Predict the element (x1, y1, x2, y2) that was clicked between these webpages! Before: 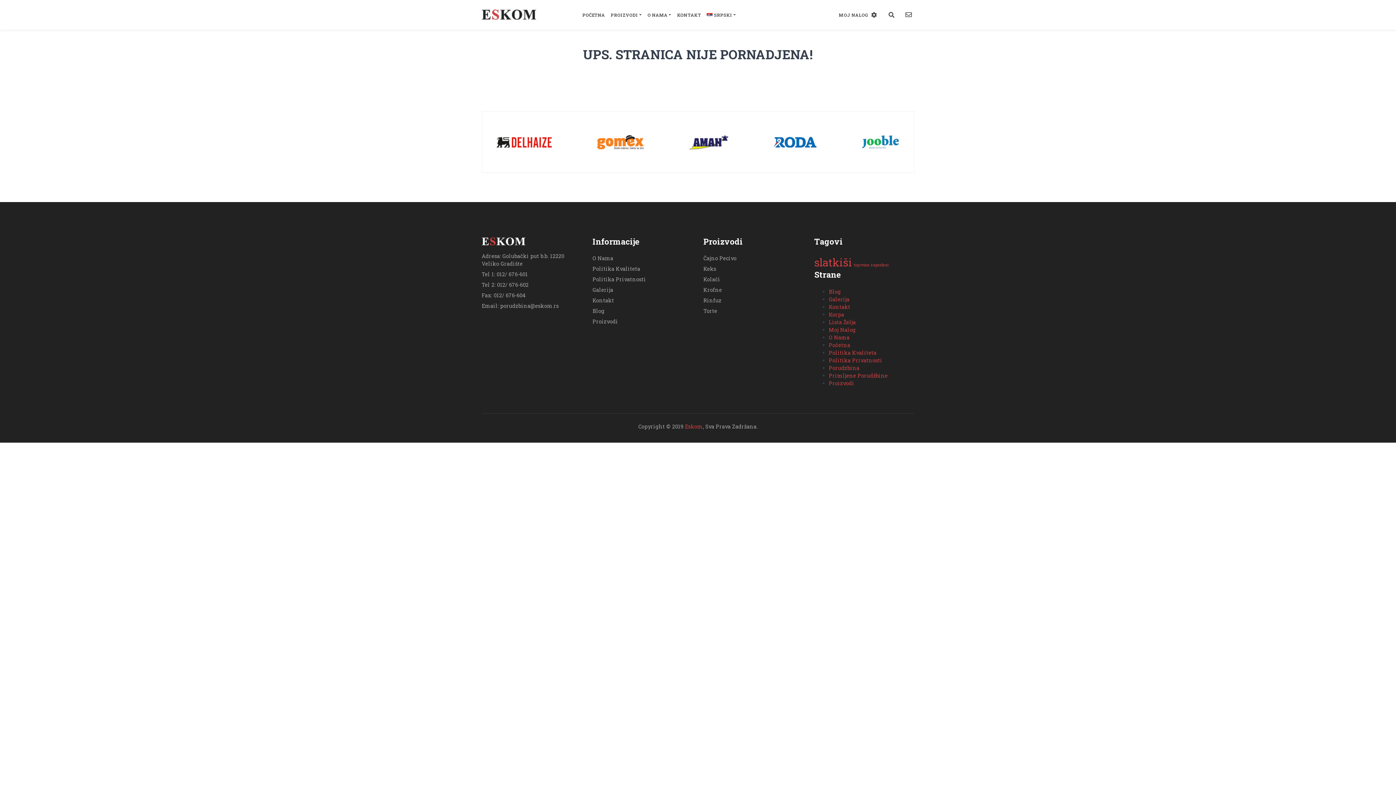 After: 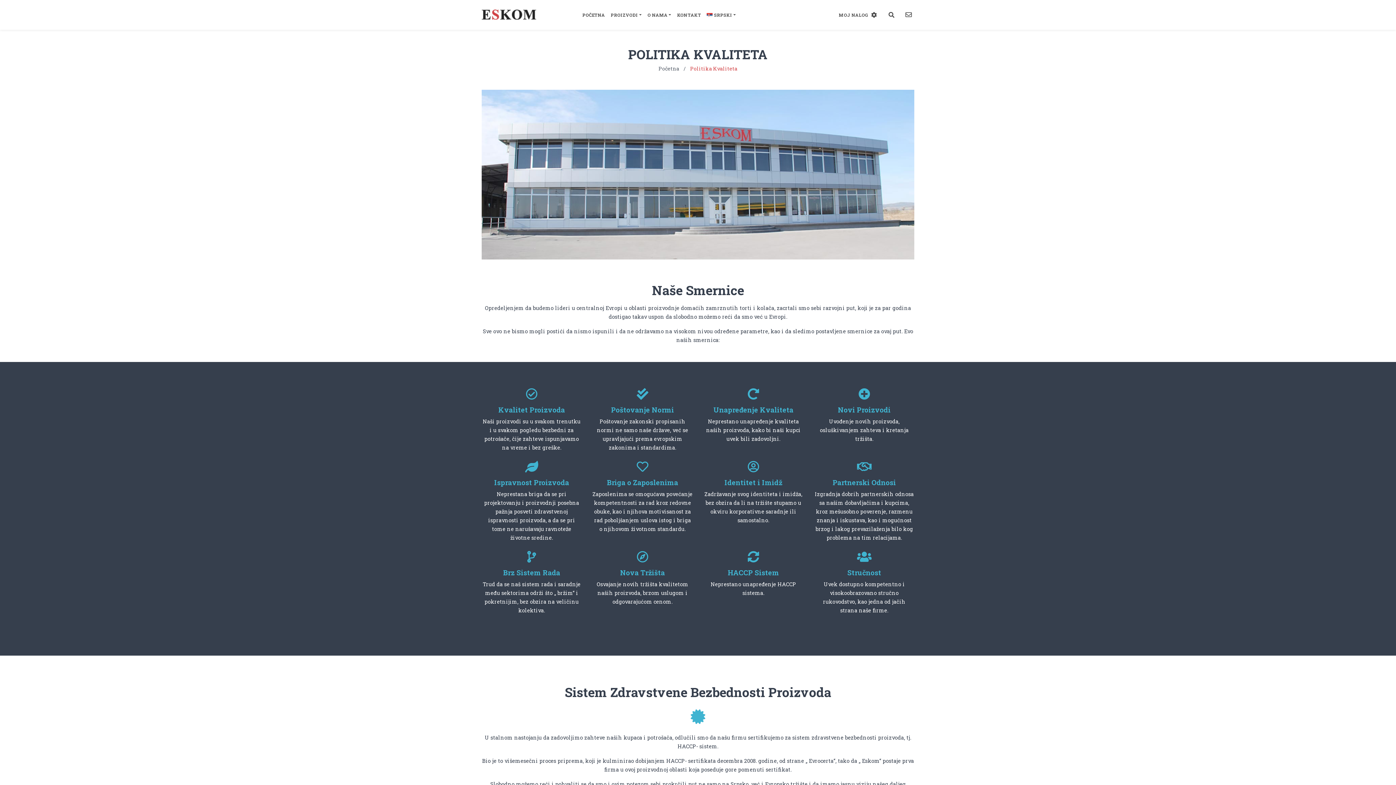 Action: label: Politika Kvaliteta bbox: (592, 265, 640, 272)